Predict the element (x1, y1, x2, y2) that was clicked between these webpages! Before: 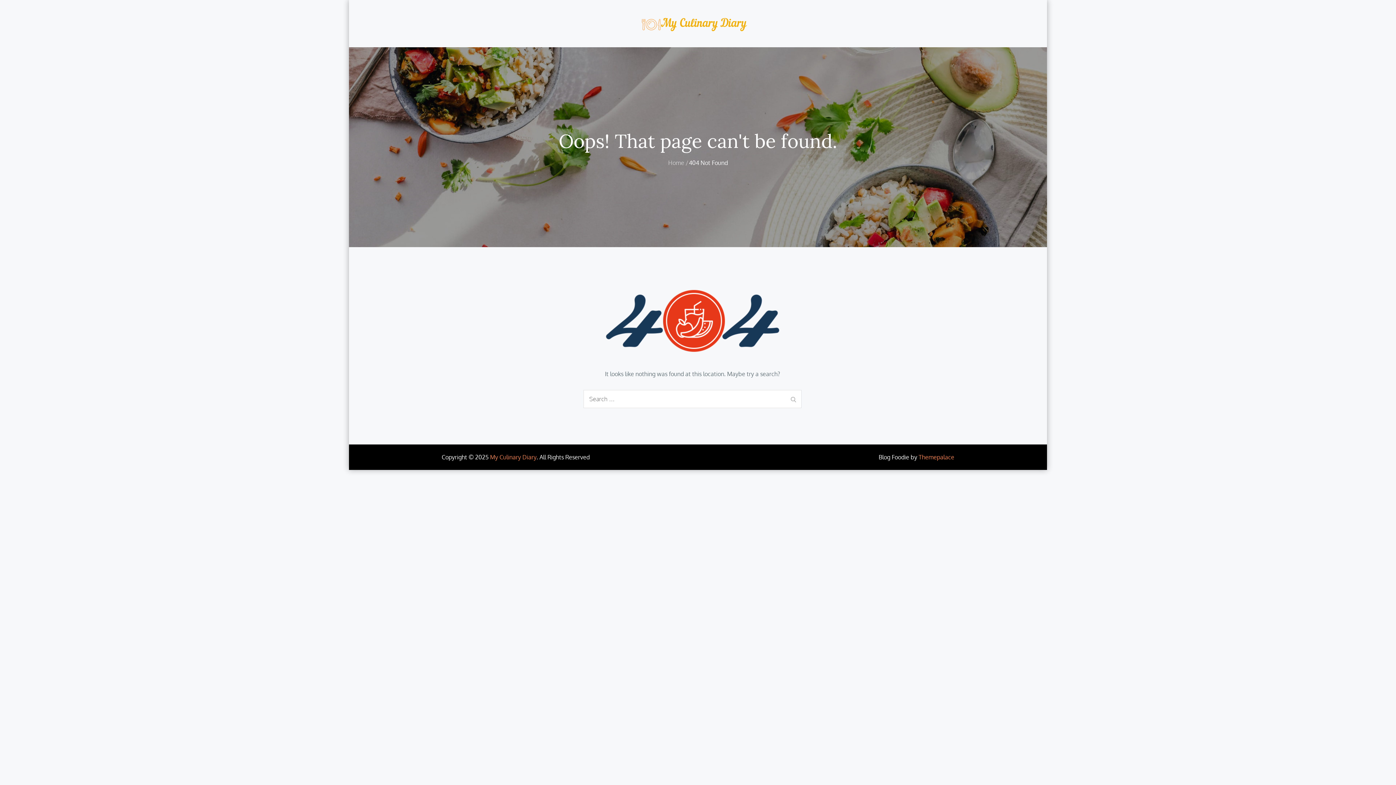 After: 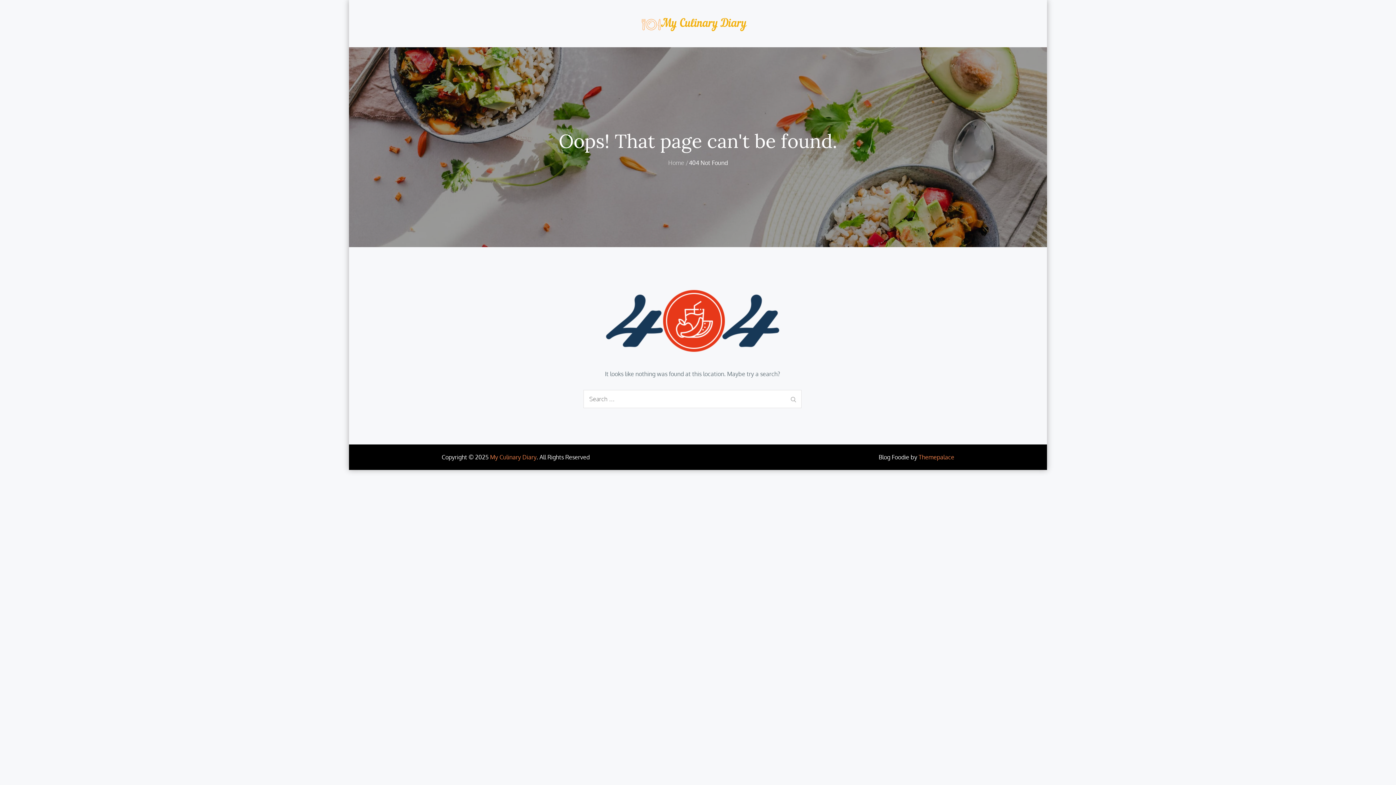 Action: bbox: (918, 453, 954, 461) label: Themepalace